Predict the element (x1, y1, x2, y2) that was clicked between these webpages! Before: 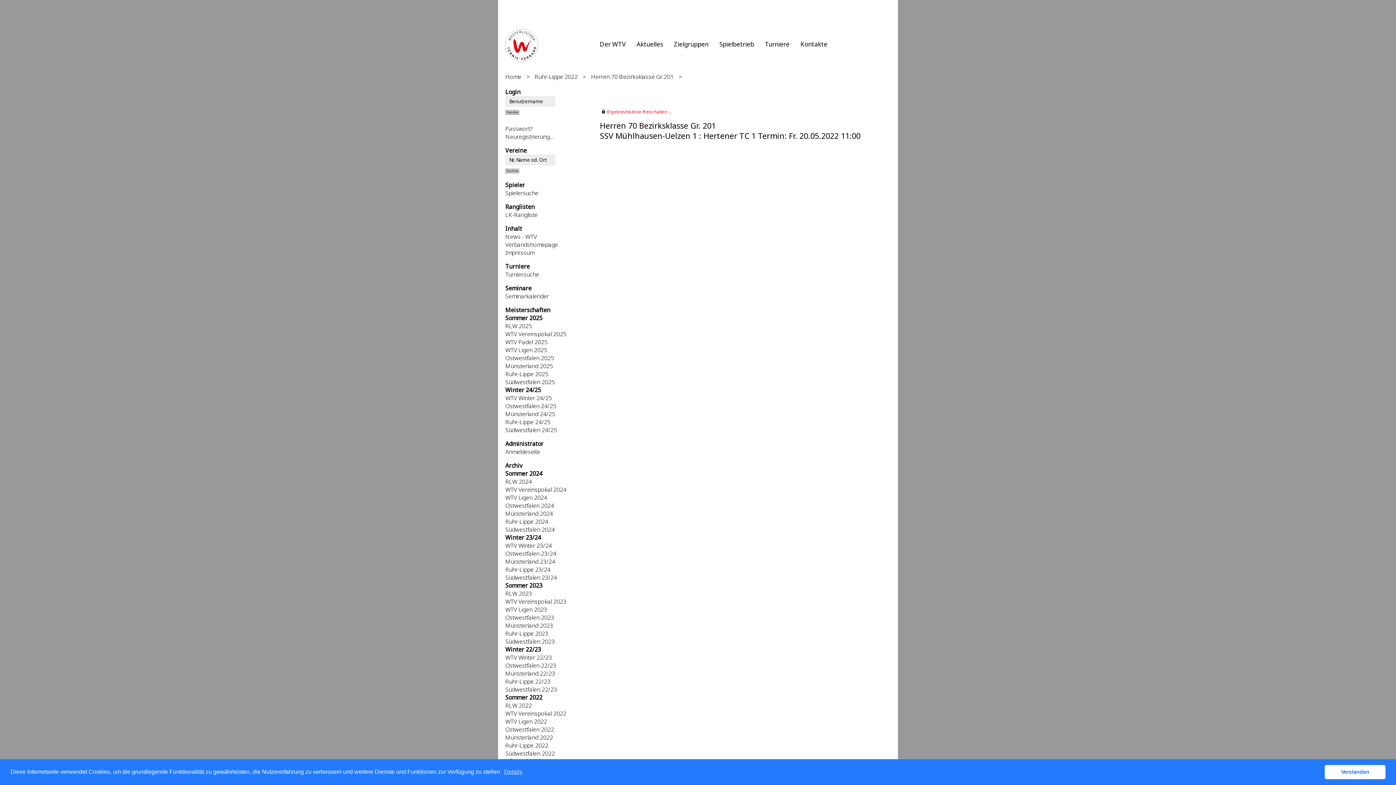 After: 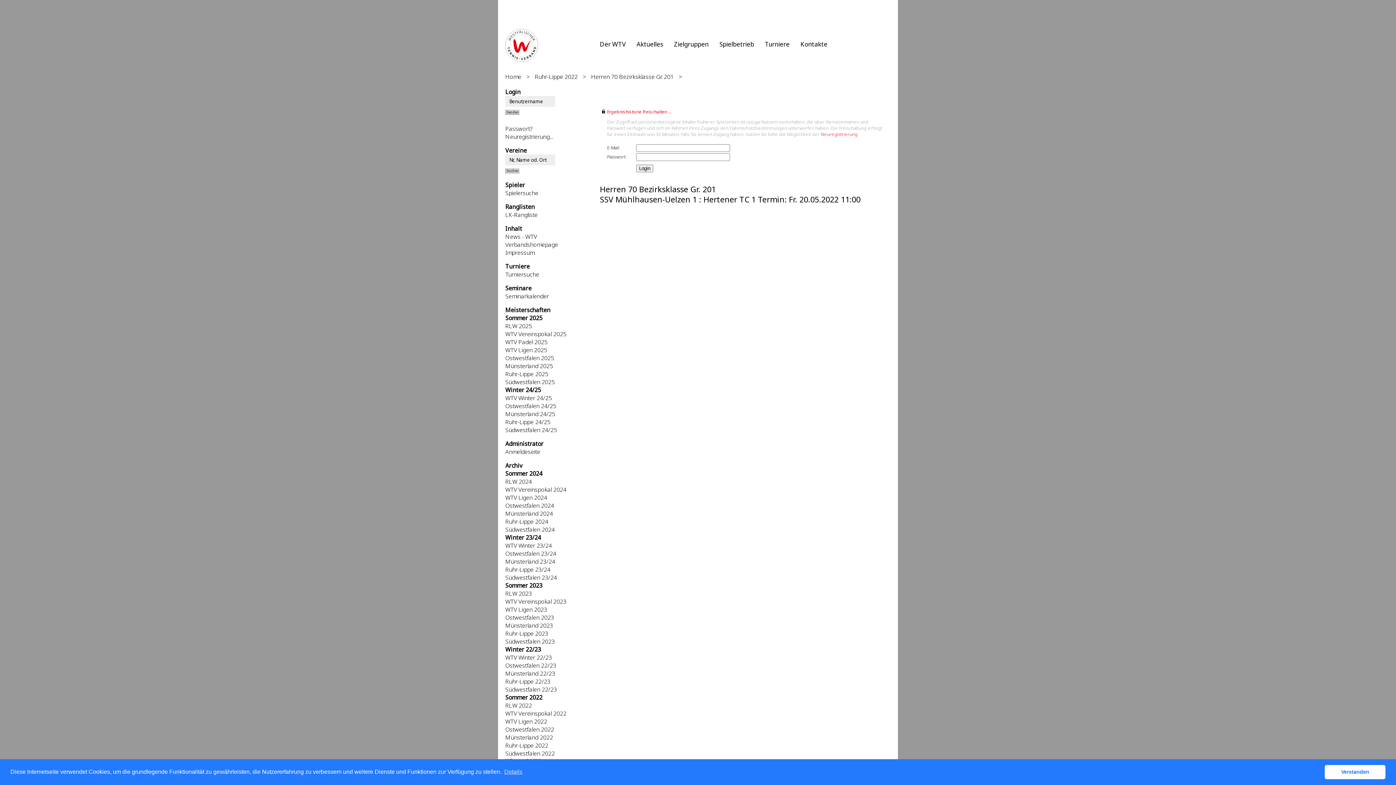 Action: bbox: (600, 108, 890, 115) label: Ergebnishistorie freischalten ...